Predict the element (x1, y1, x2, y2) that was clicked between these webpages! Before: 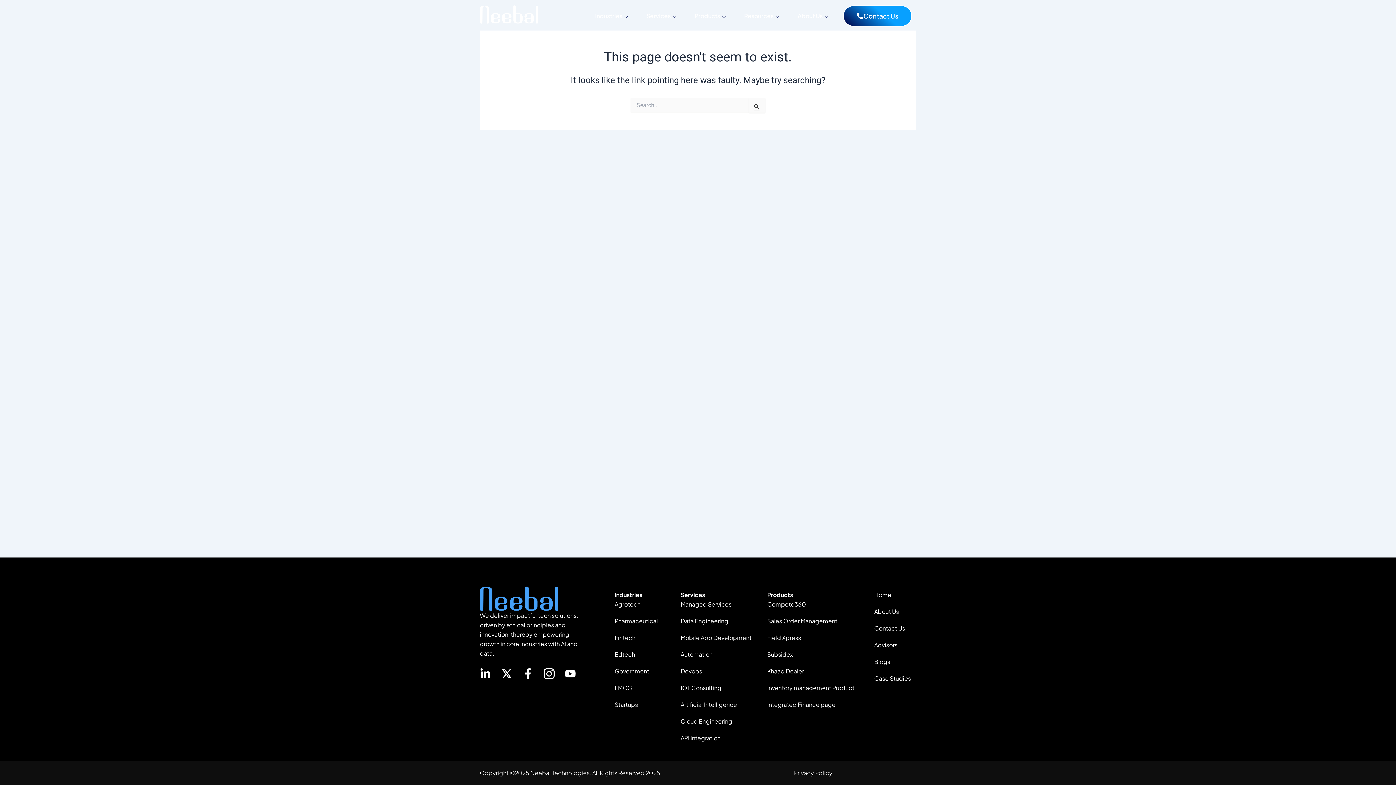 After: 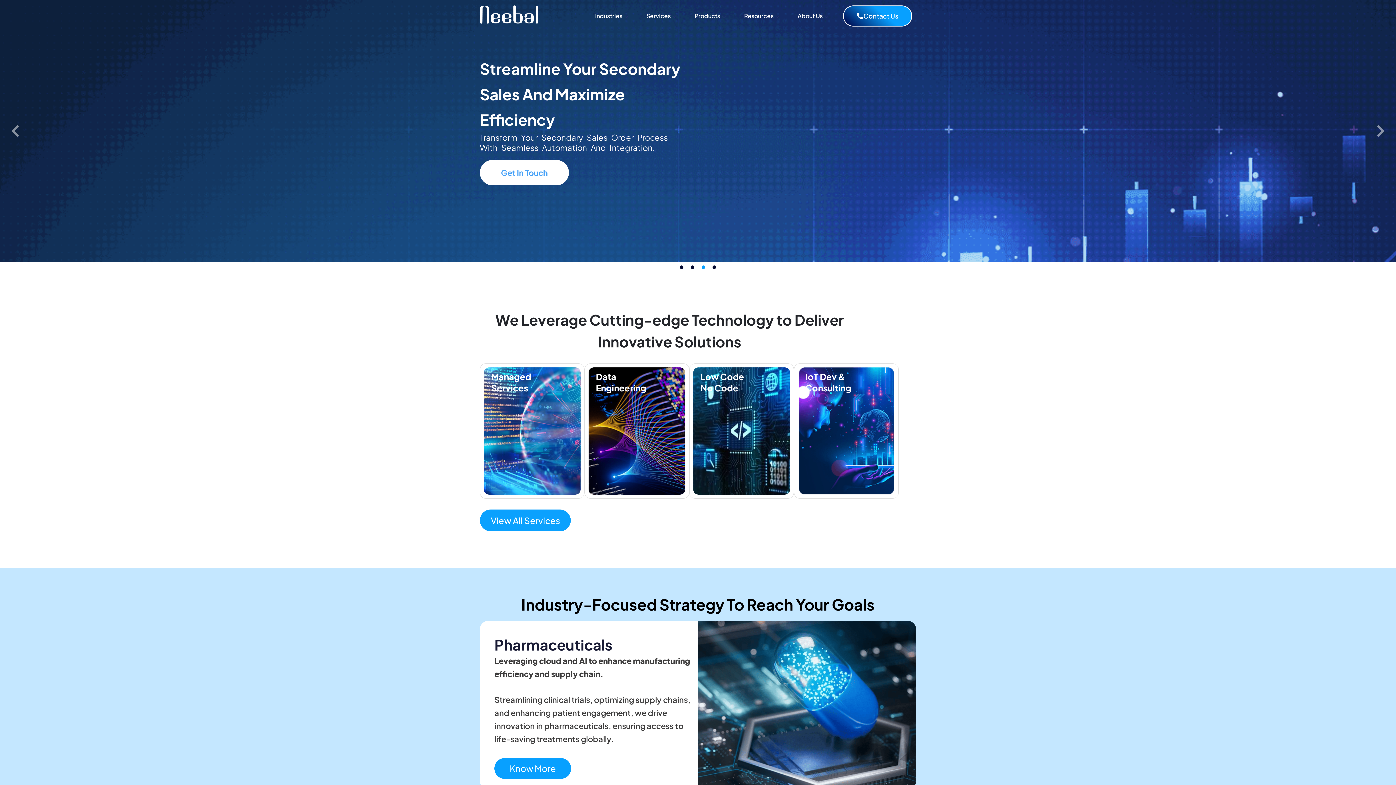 Action: bbox: (480, 586, 611, 611)